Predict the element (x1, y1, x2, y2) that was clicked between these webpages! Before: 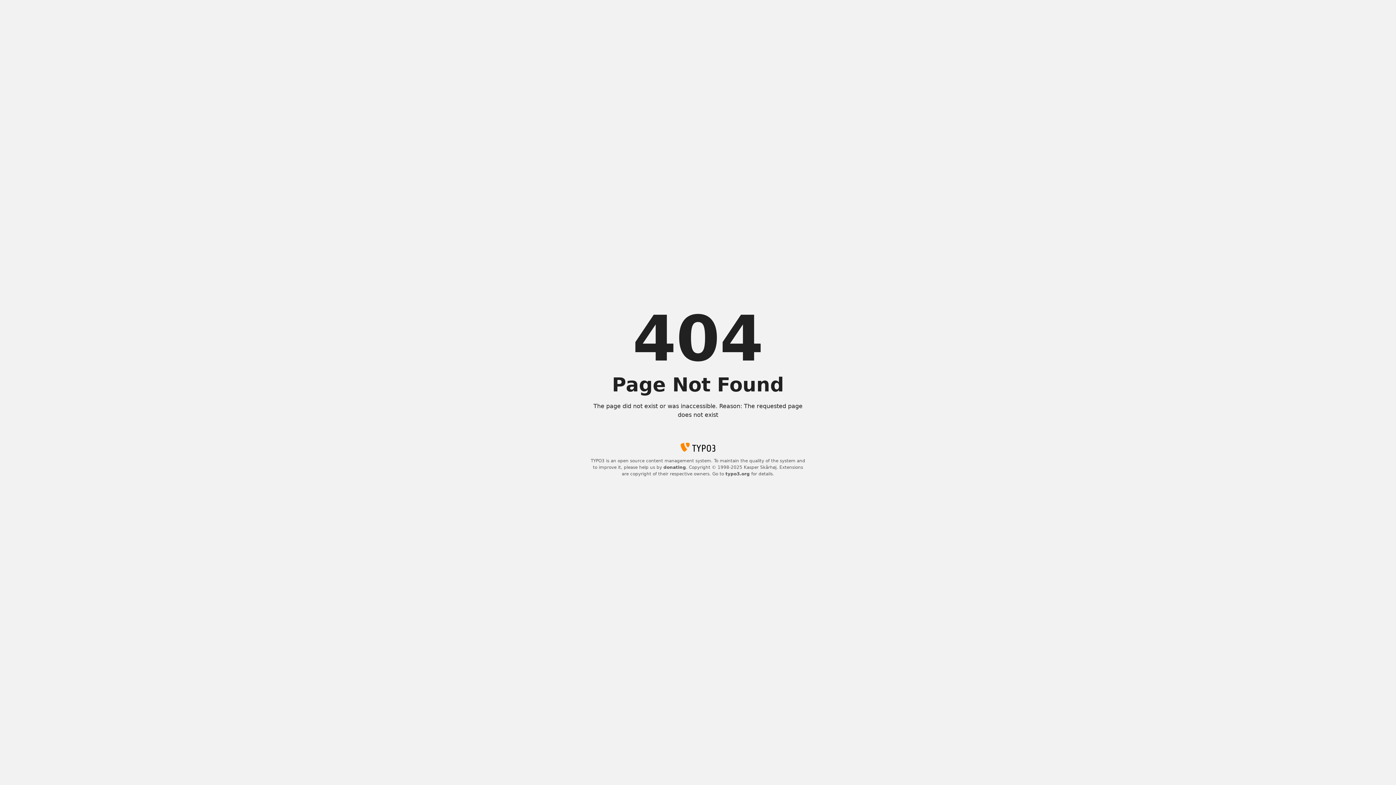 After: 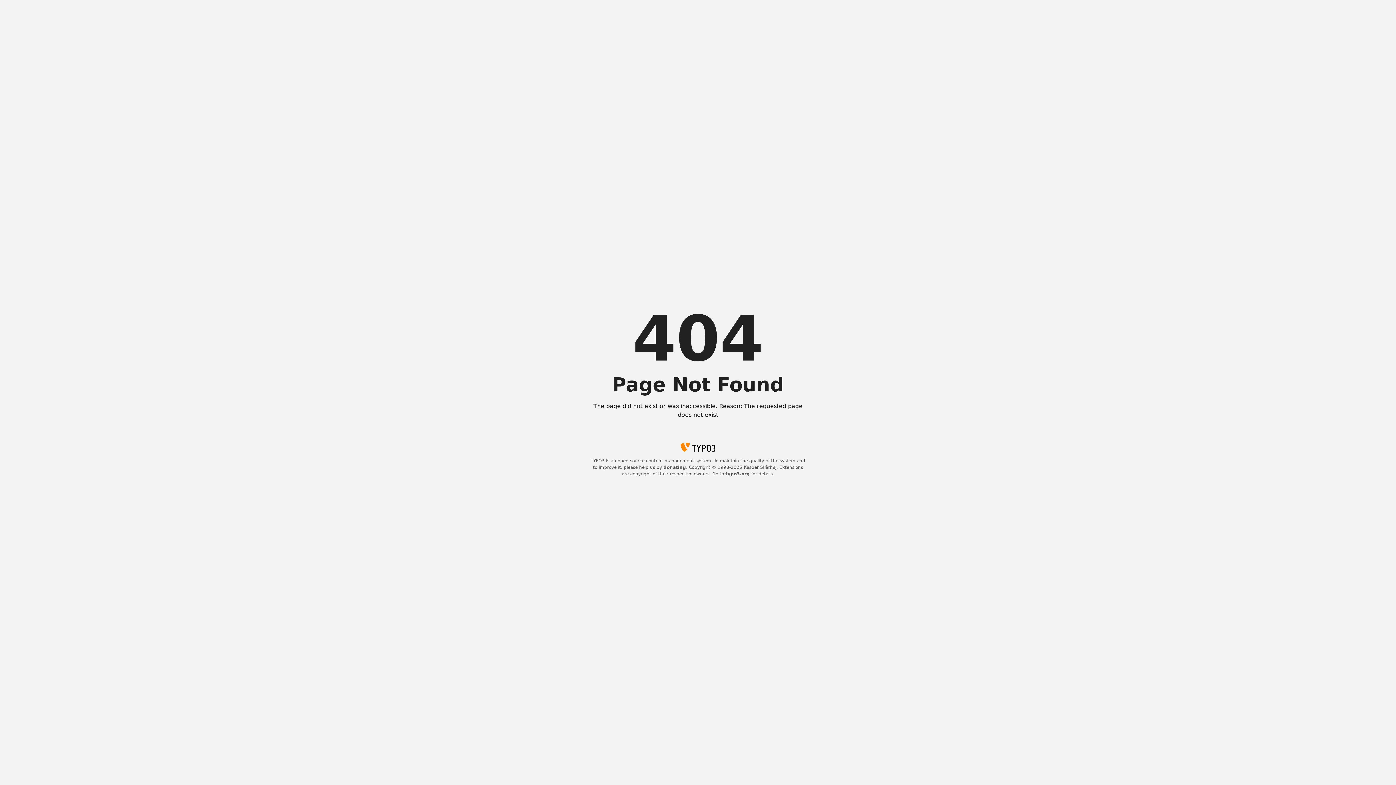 Action: label: typo3.org bbox: (725, 471, 750, 476)